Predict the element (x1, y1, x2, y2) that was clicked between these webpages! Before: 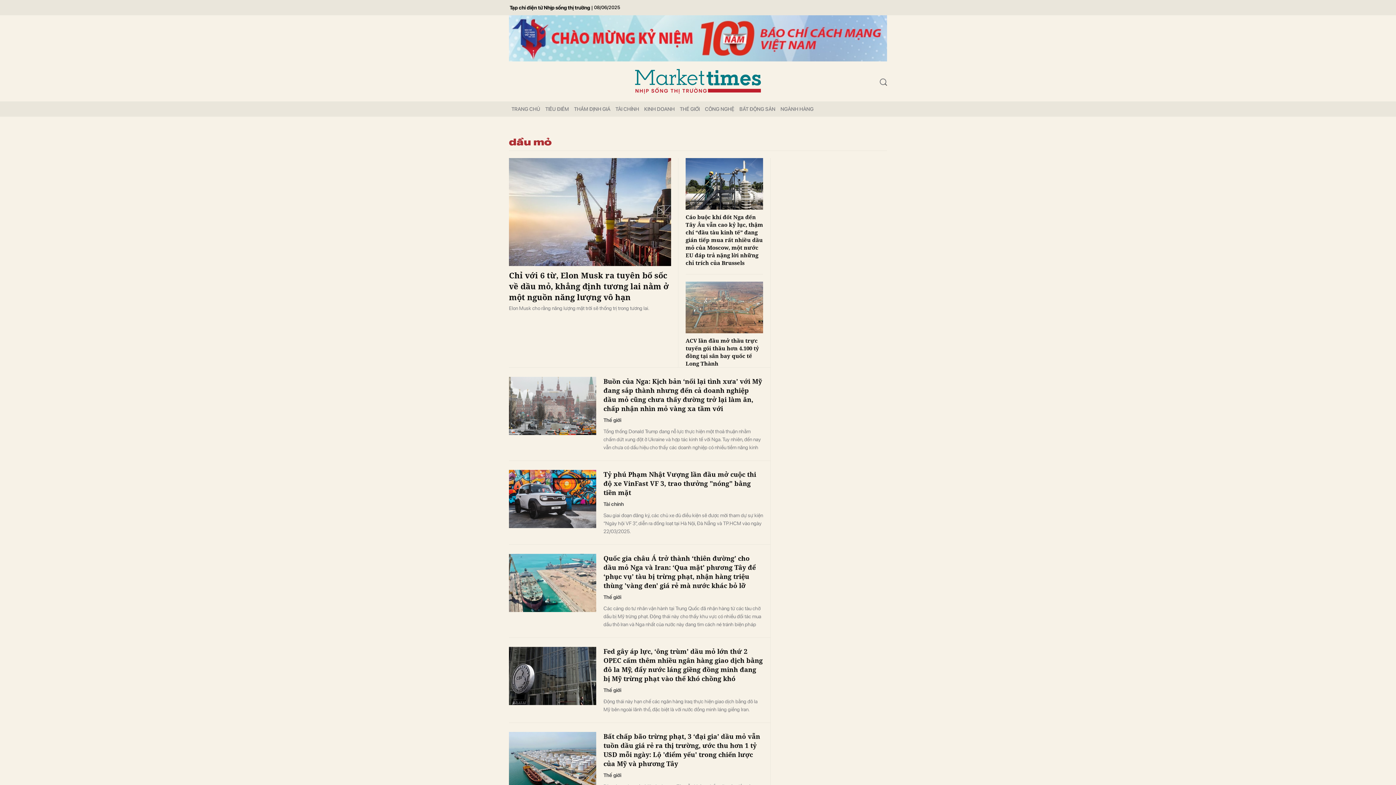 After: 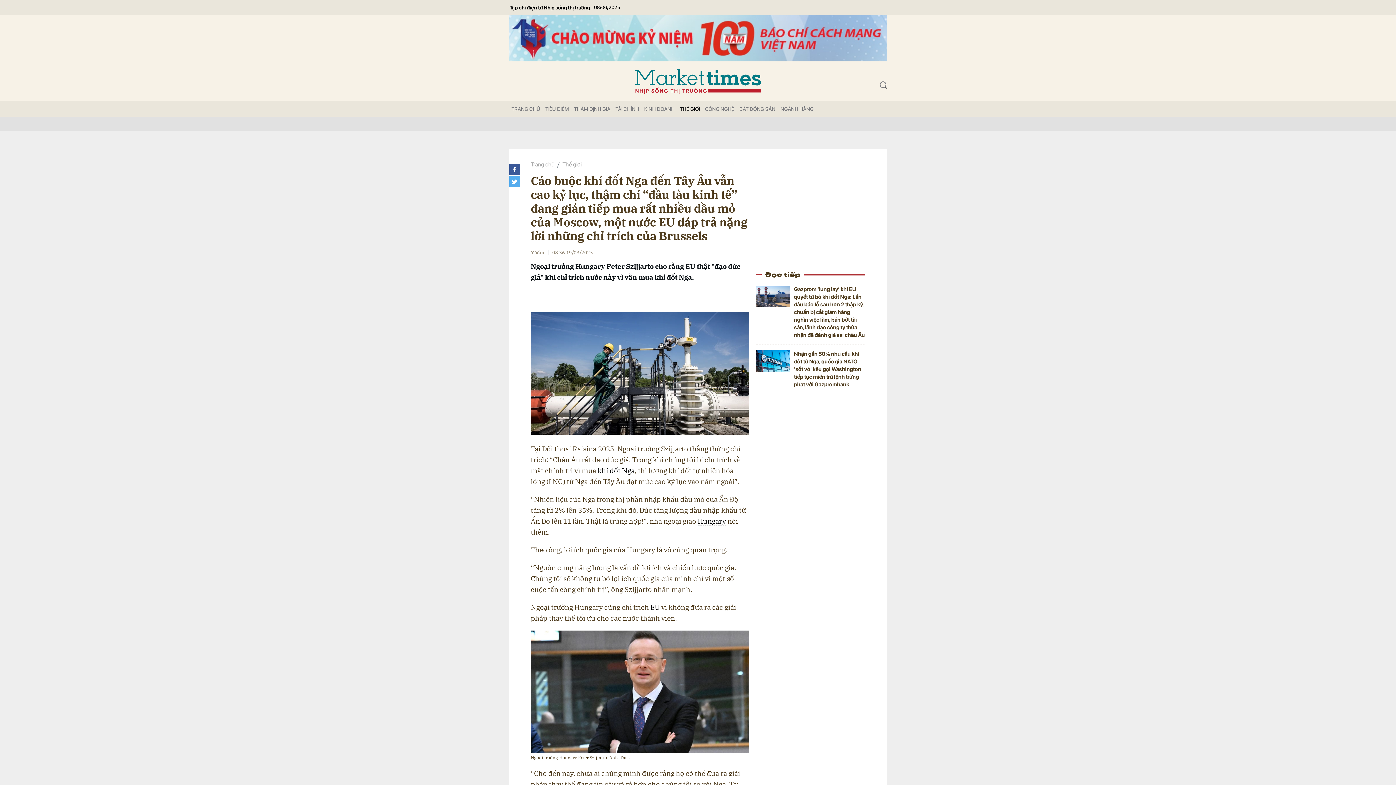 Action: label: Cáo buộc khí đốt Nga đến Tây Âu vẫn cao kỷ lục, thậm chí “đầu tàu kinh tế” đang gián tiếp mua rất nhiều dầu mỏ của Moscow, một nước EU đáp trả nặng lời những chỉ trích của Brussels bbox: (685, 213, 763, 266)